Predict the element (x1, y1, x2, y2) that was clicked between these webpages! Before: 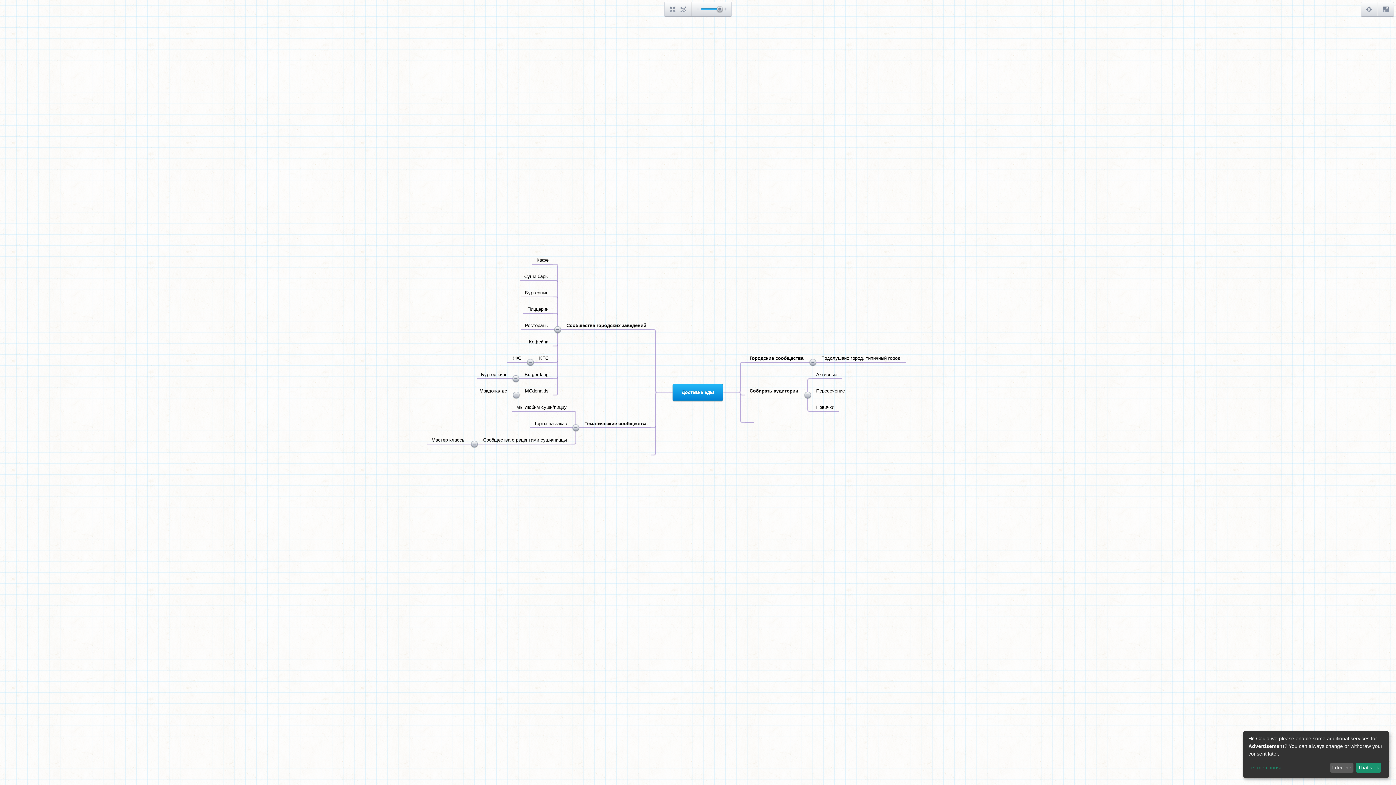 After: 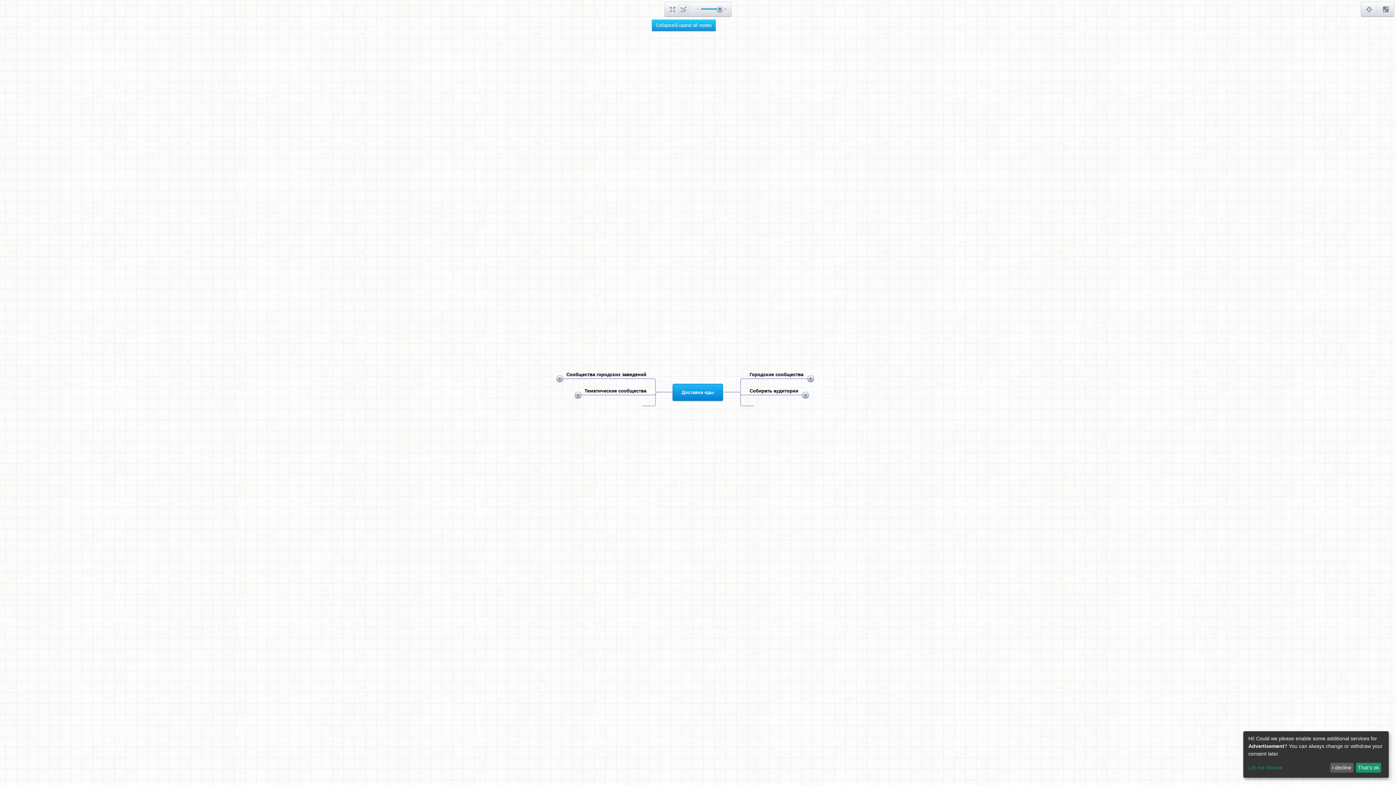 Action: bbox: (678, 4, 688, 14)